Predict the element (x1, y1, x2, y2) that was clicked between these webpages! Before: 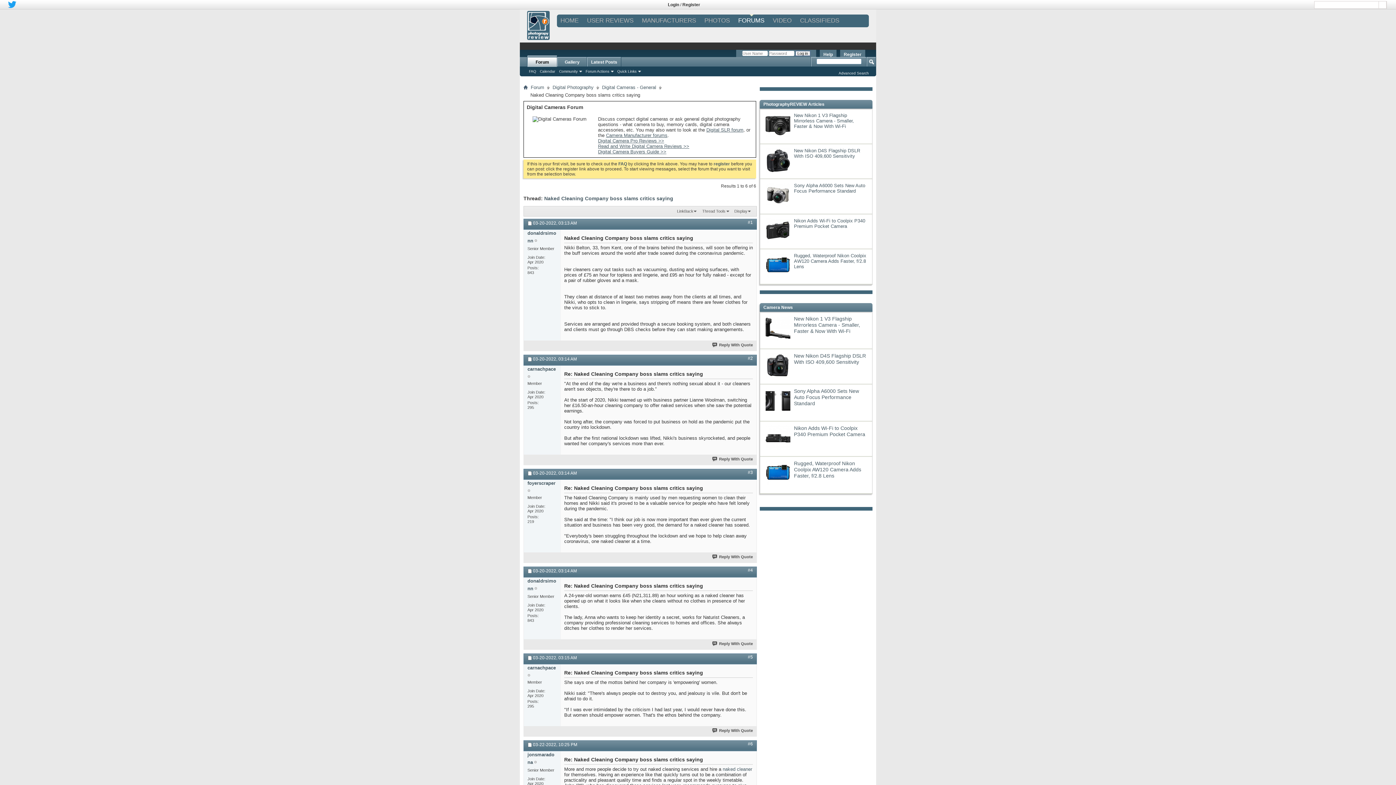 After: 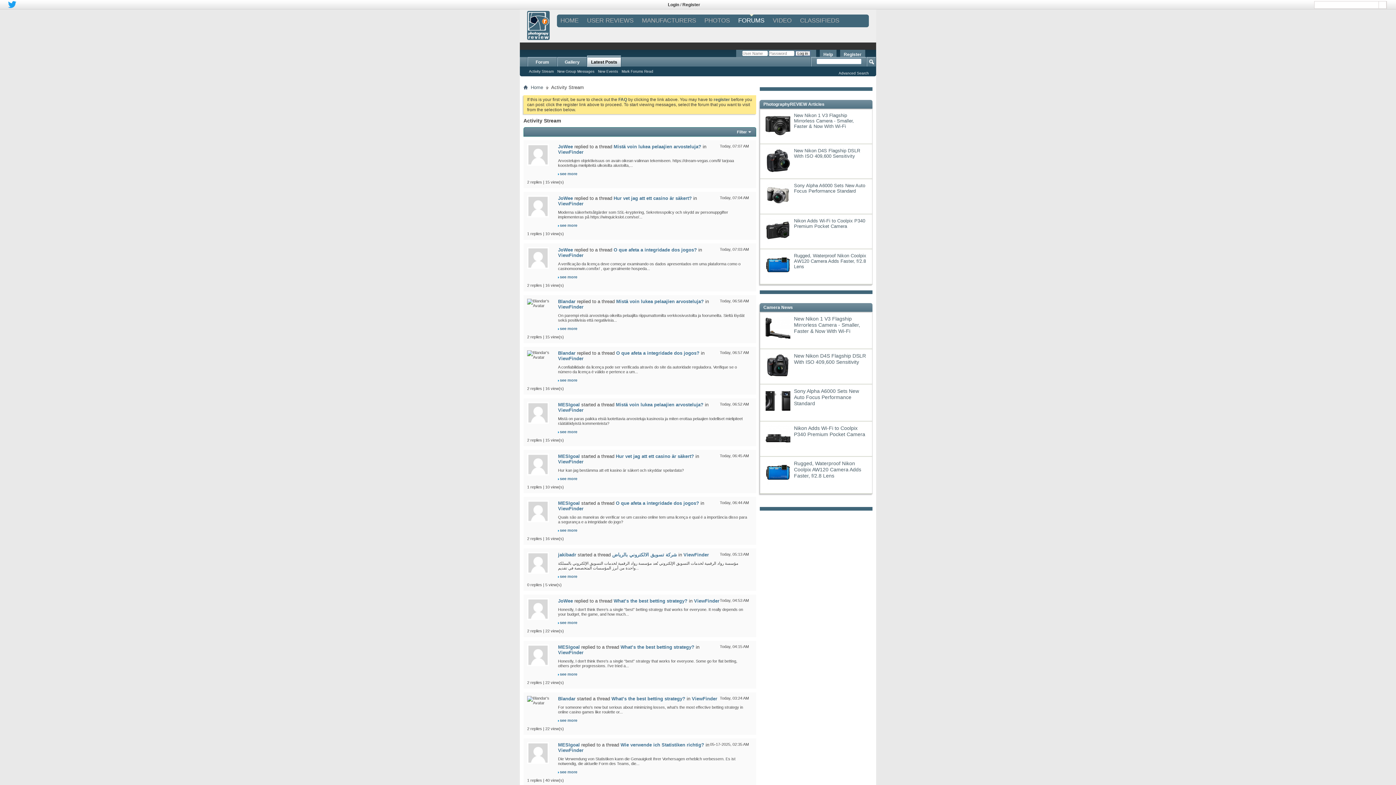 Action: label: Latest Posts bbox: (587, 57, 621, 67)